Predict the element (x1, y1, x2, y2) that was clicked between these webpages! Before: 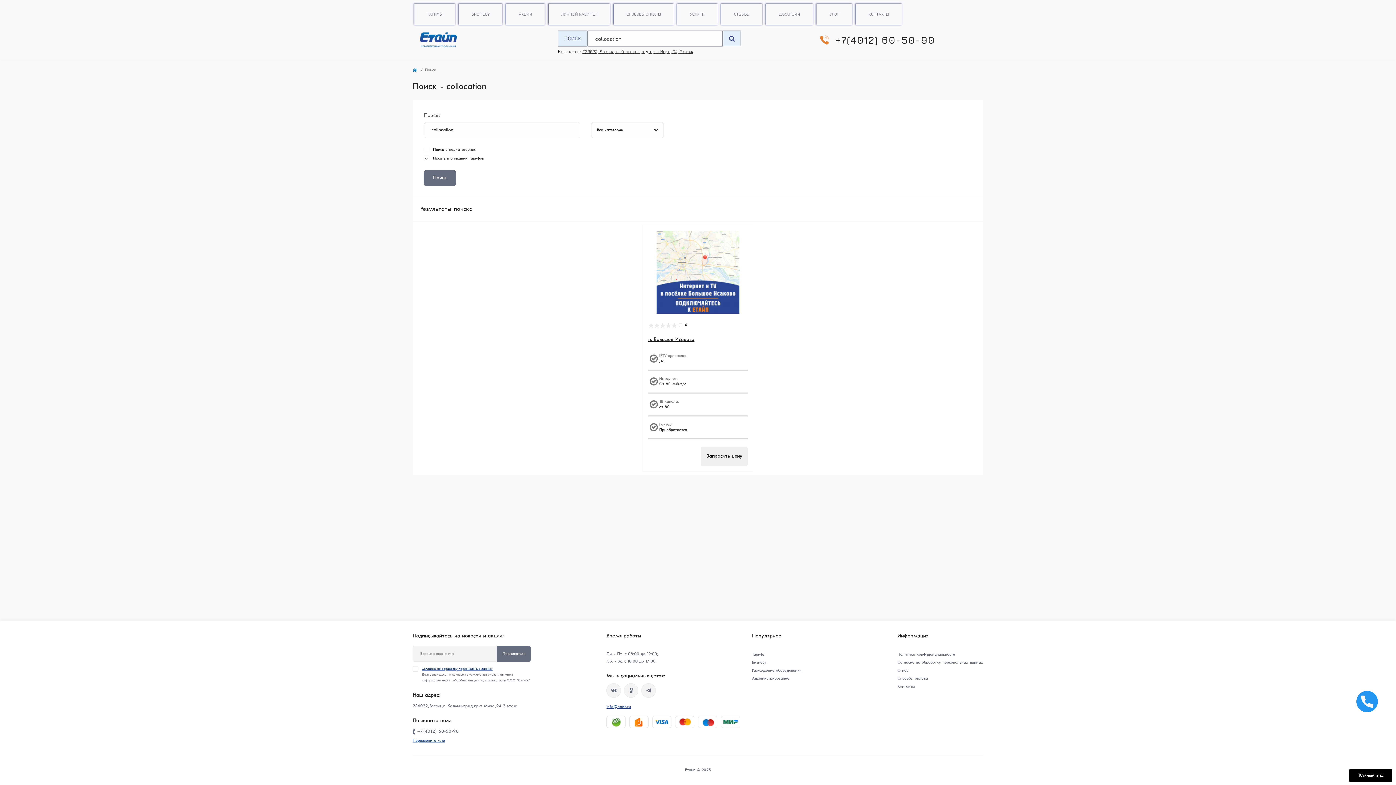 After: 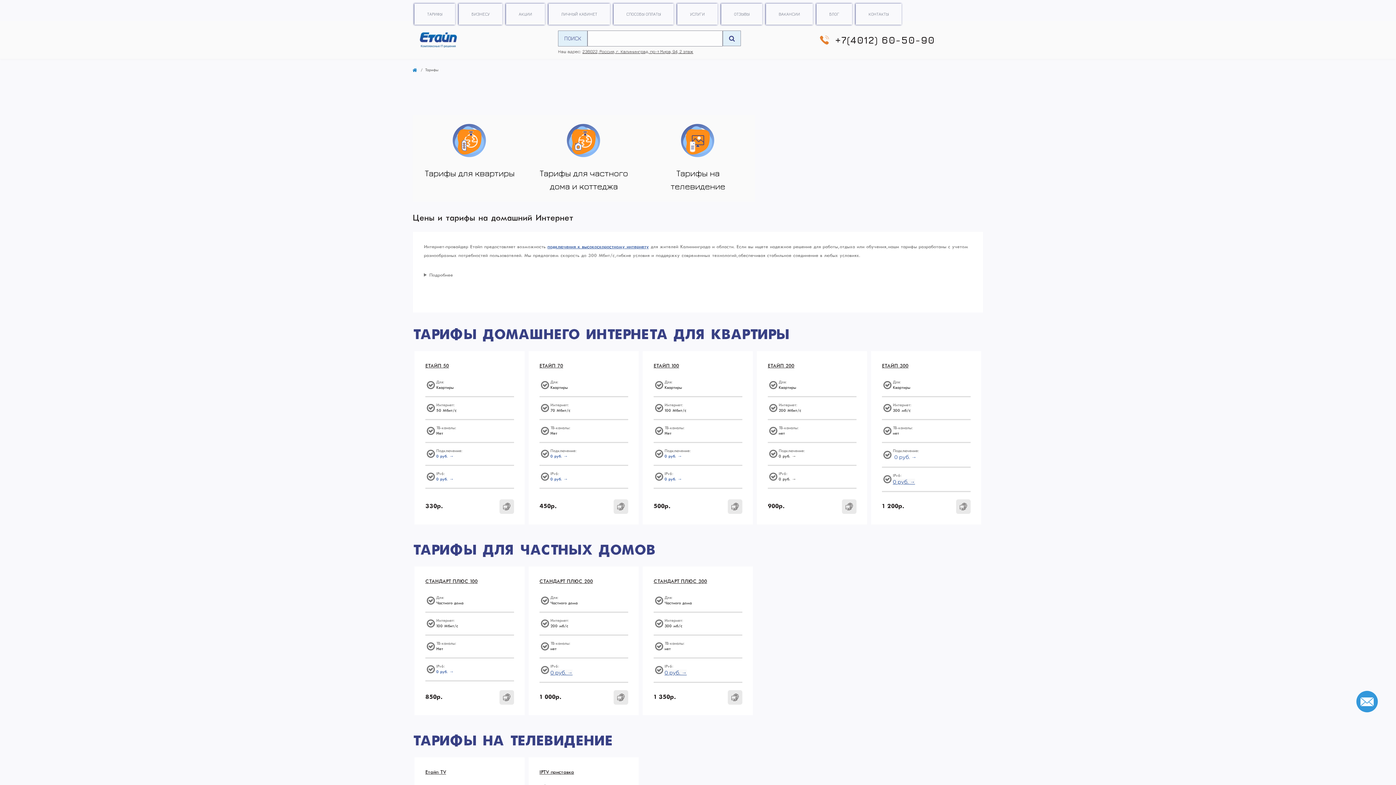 Action: label: ТАРИФЫ bbox: (427, 11, 442, 16)